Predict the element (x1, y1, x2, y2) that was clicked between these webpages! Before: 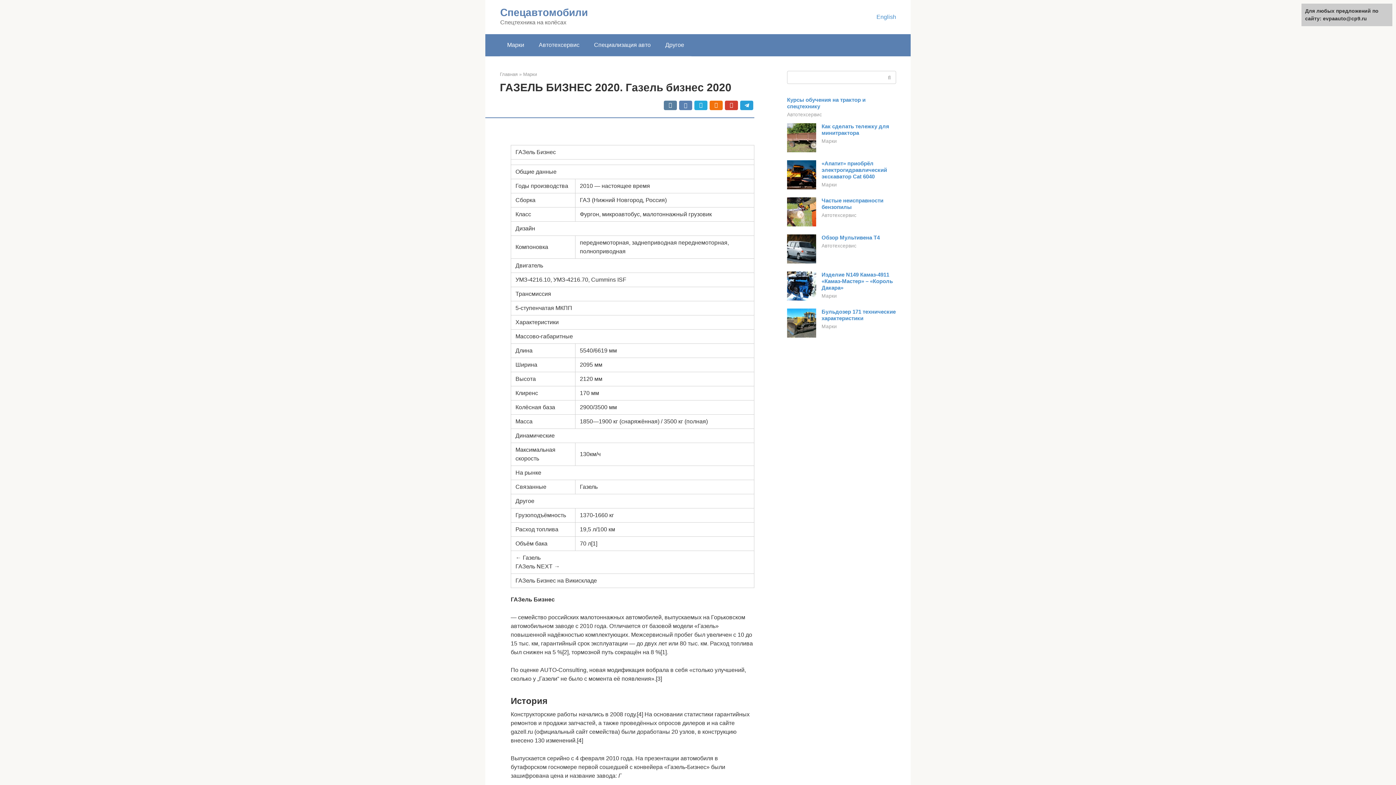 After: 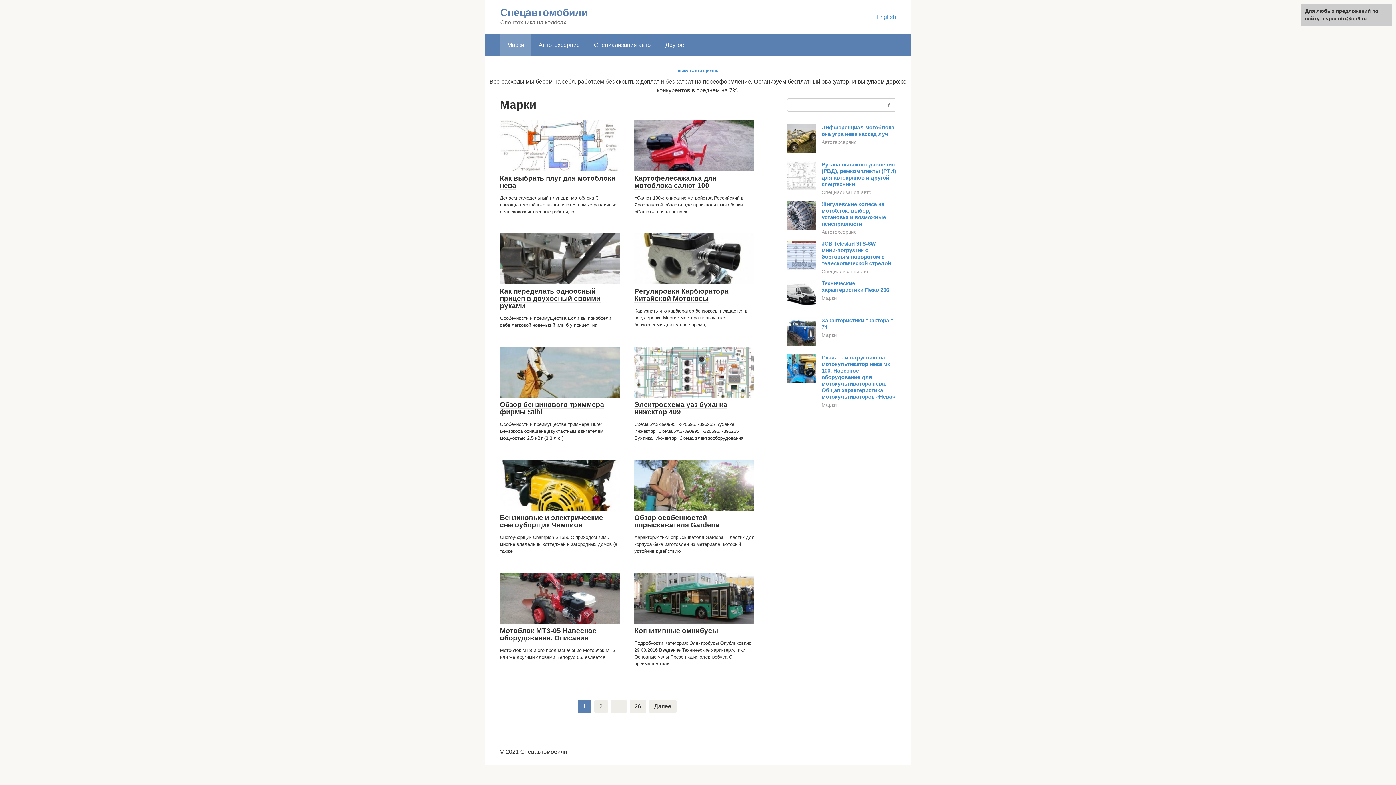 Action: label: Марки bbox: (821, 182, 837, 187)